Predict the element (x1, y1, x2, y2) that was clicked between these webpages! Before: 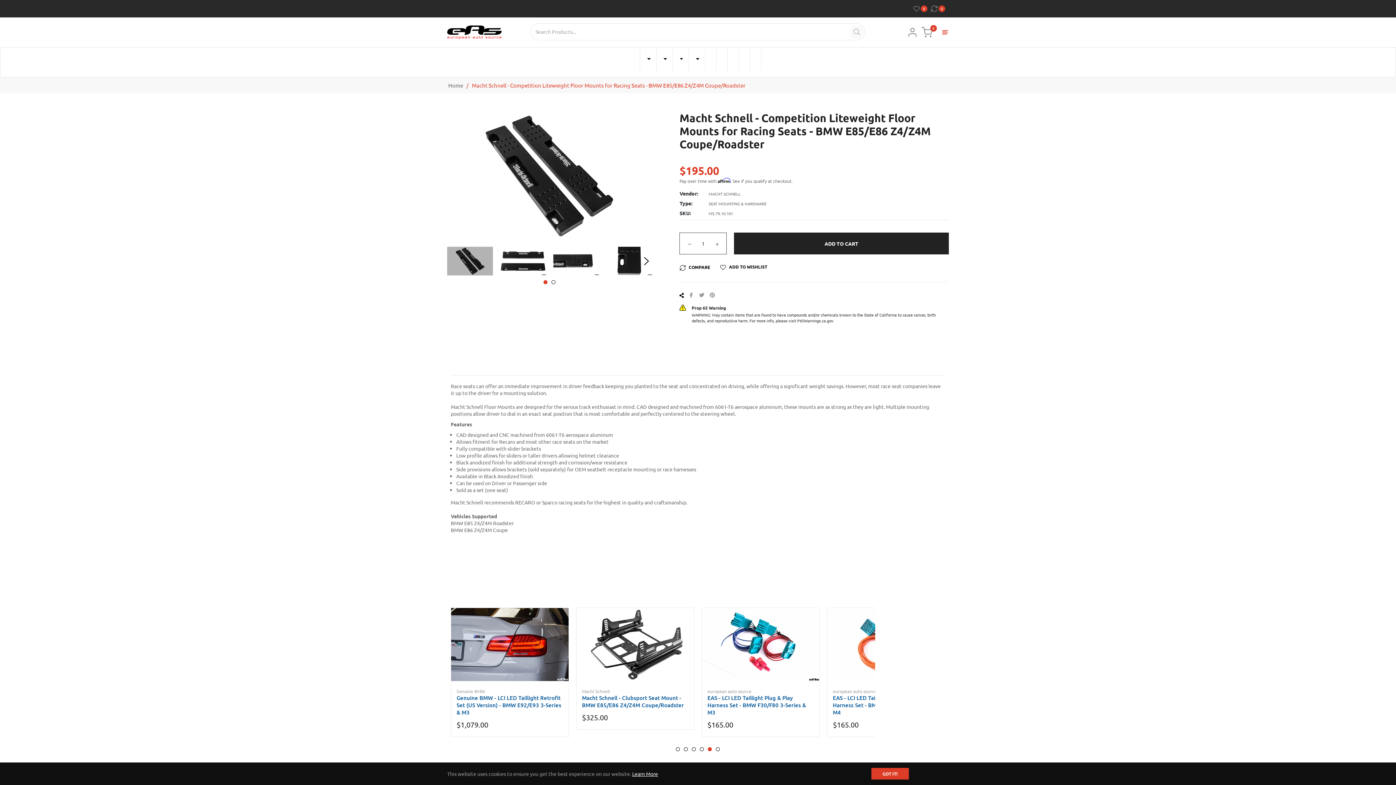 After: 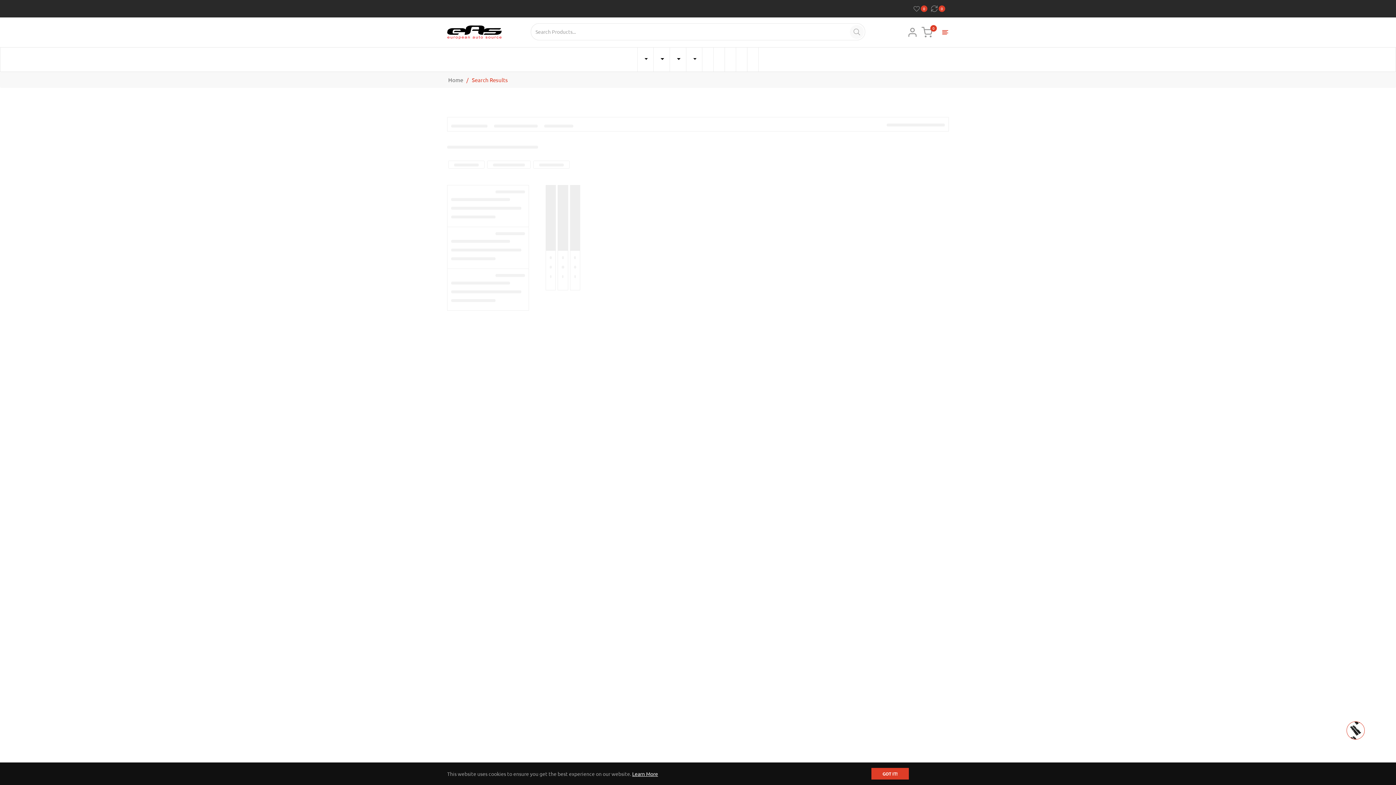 Action: bbox: (850, 25, 864, 38)